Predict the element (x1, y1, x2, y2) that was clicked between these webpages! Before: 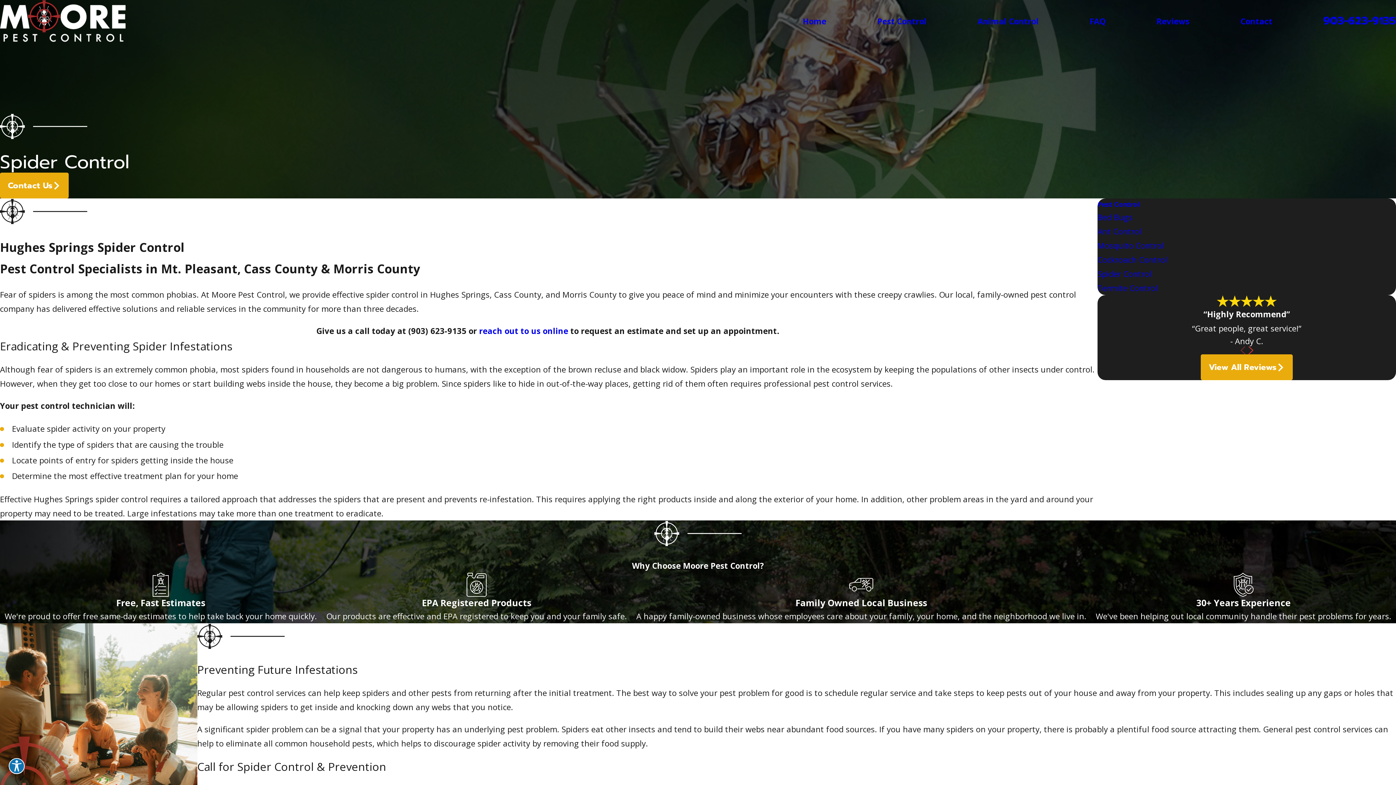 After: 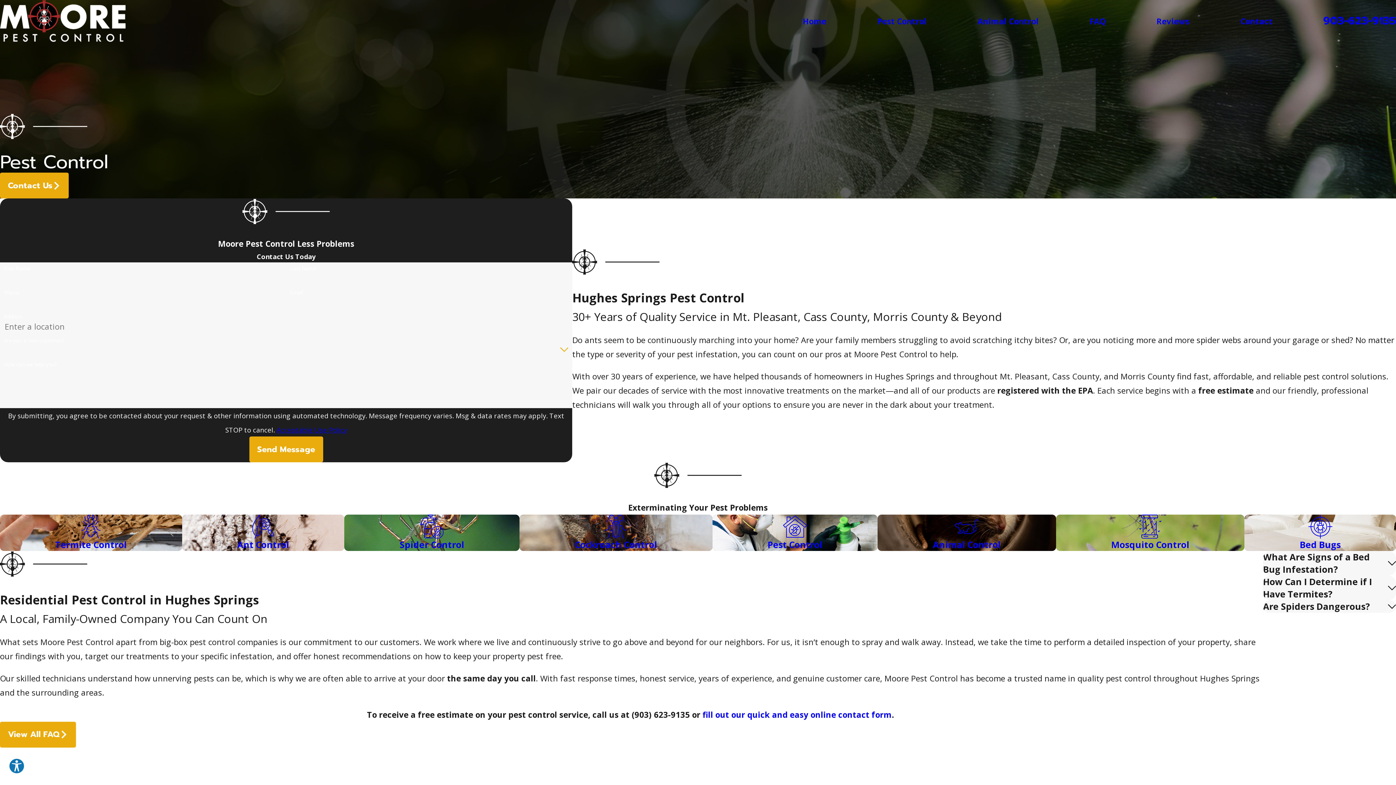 Action: label: Pest Control bbox: (877, 14, 926, 28)